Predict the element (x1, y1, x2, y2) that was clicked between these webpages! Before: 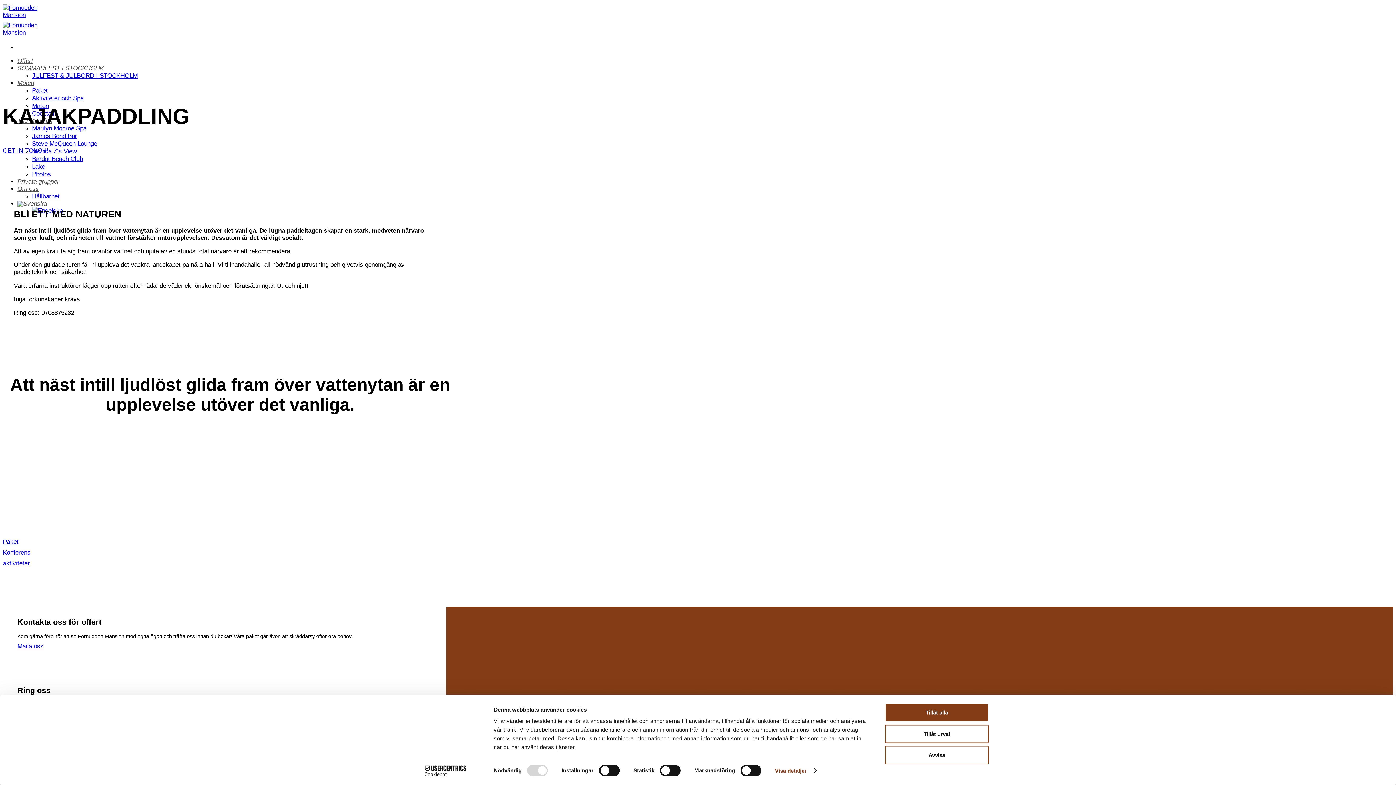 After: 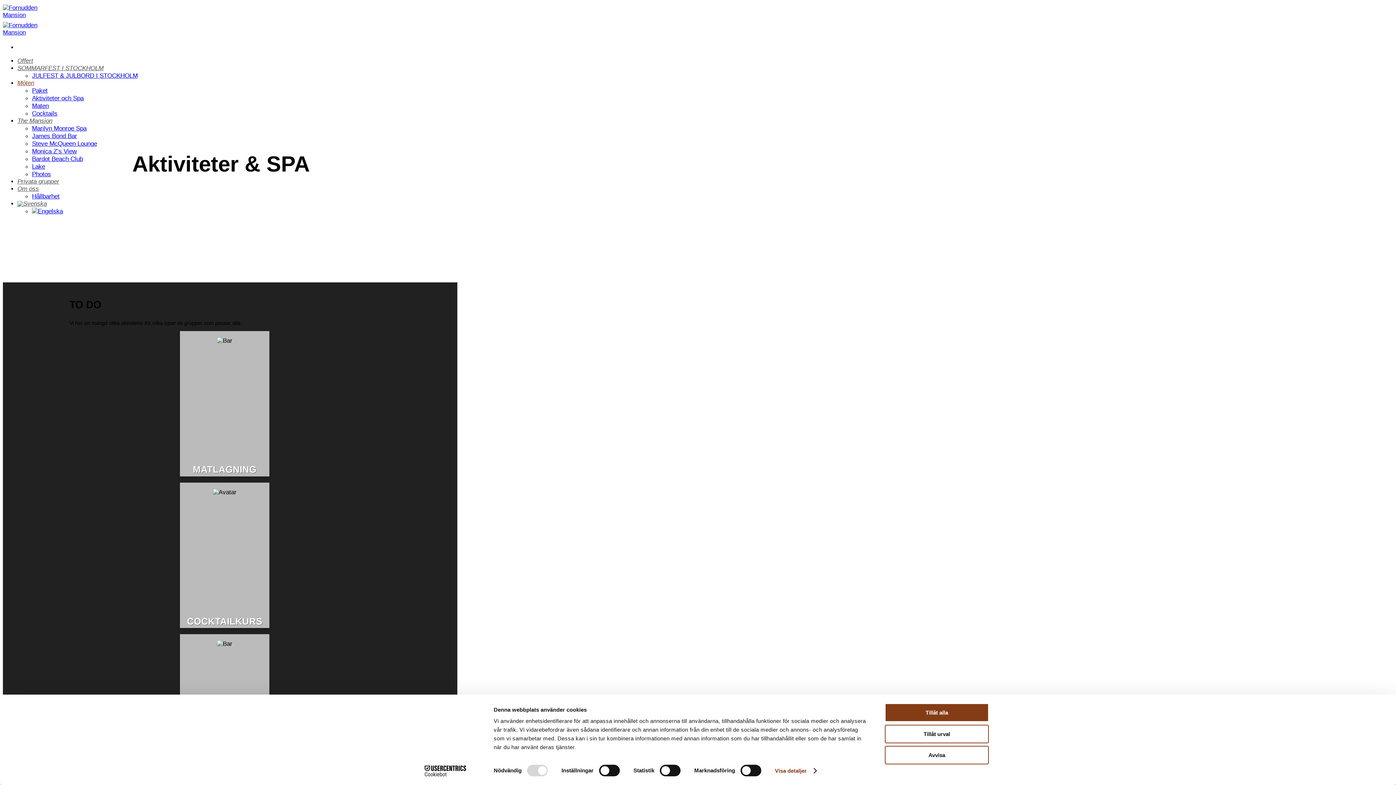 Action: bbox: (32, 94, 83, 101) label: Aktiviteter och Spa